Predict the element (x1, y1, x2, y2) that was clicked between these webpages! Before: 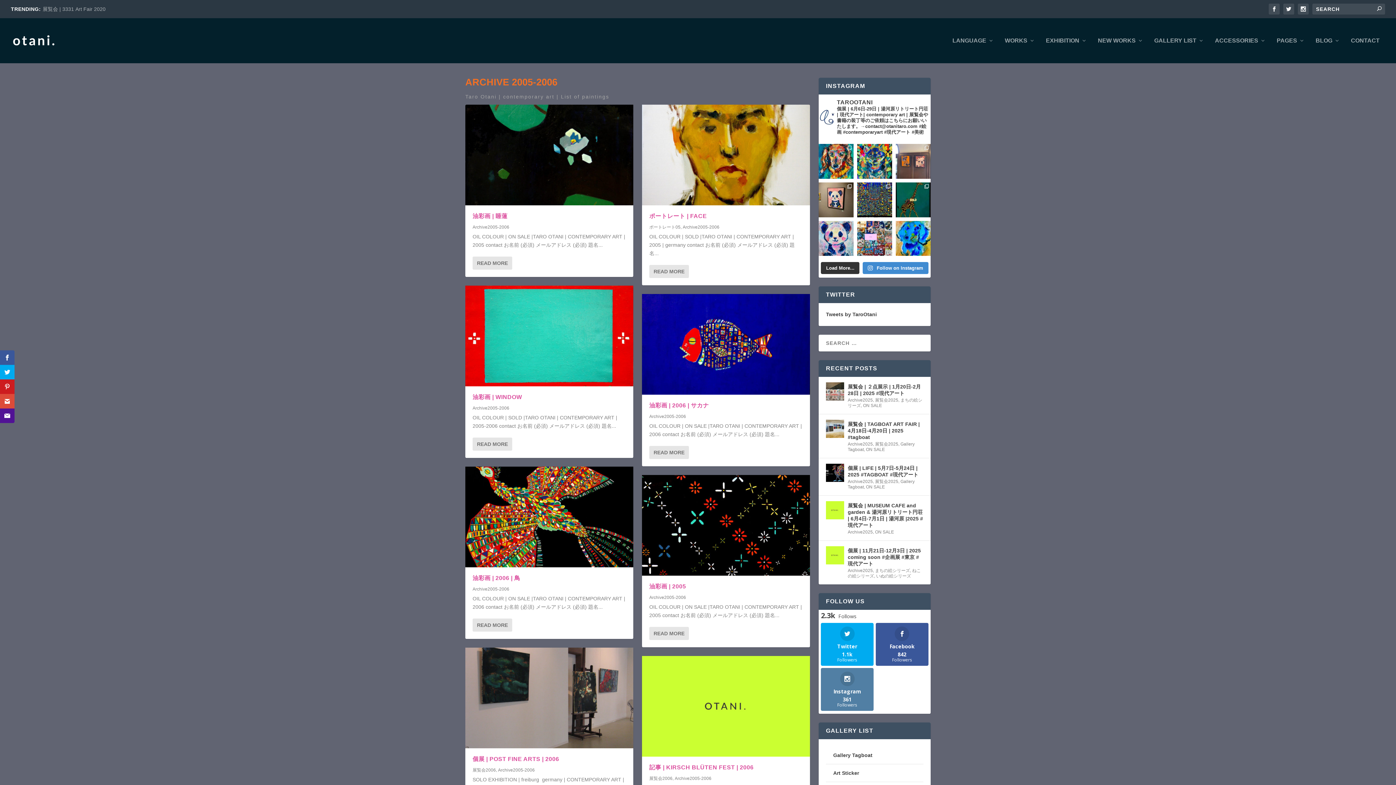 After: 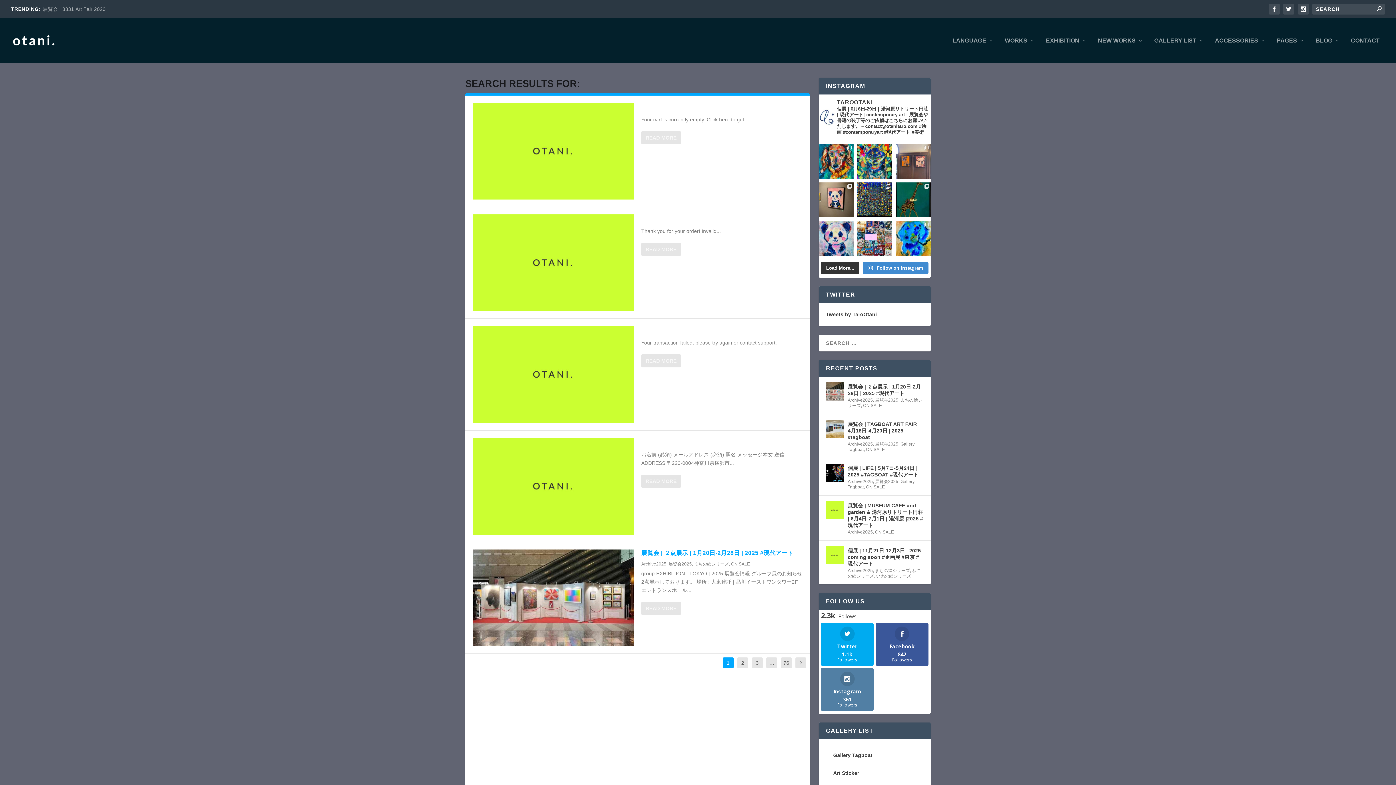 Action: bbox: (1377, 5, 1381, 11)